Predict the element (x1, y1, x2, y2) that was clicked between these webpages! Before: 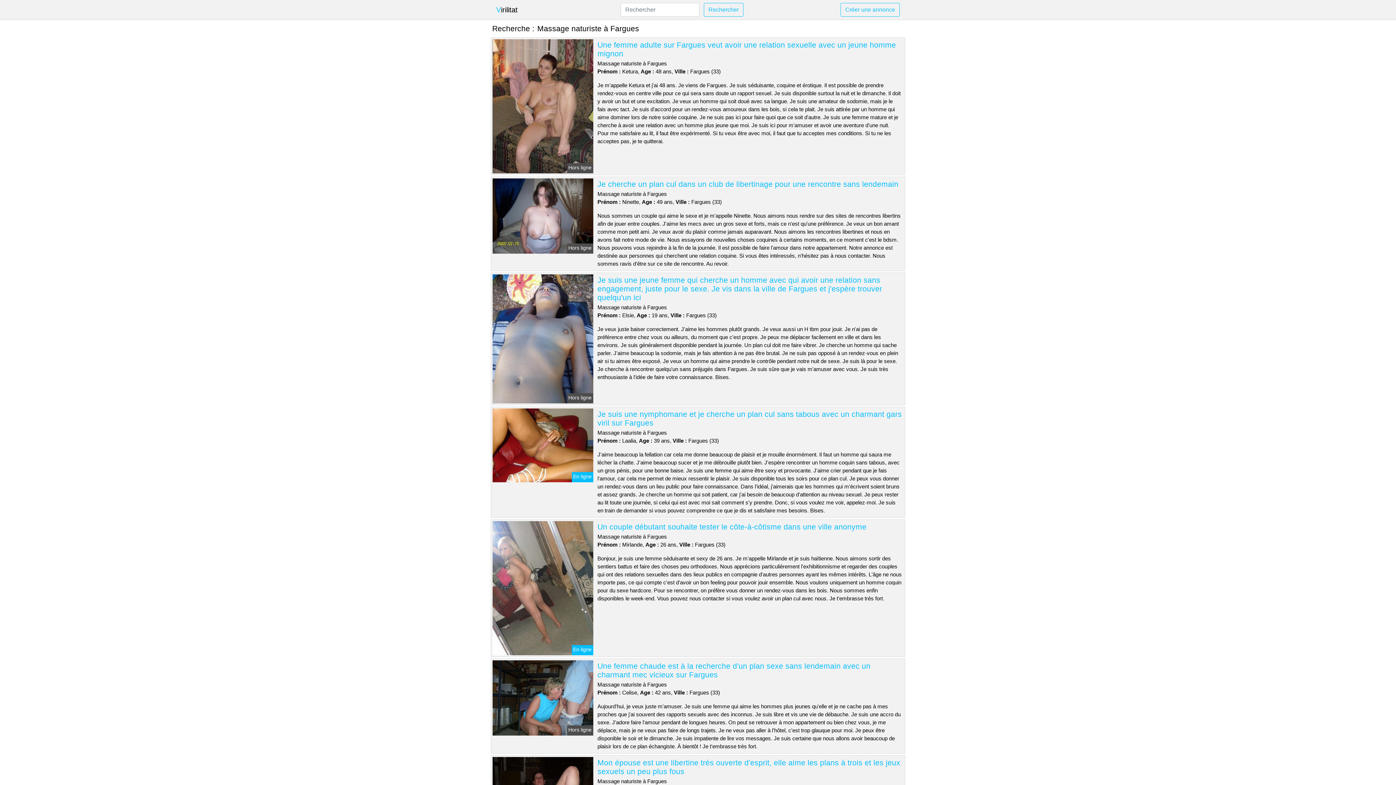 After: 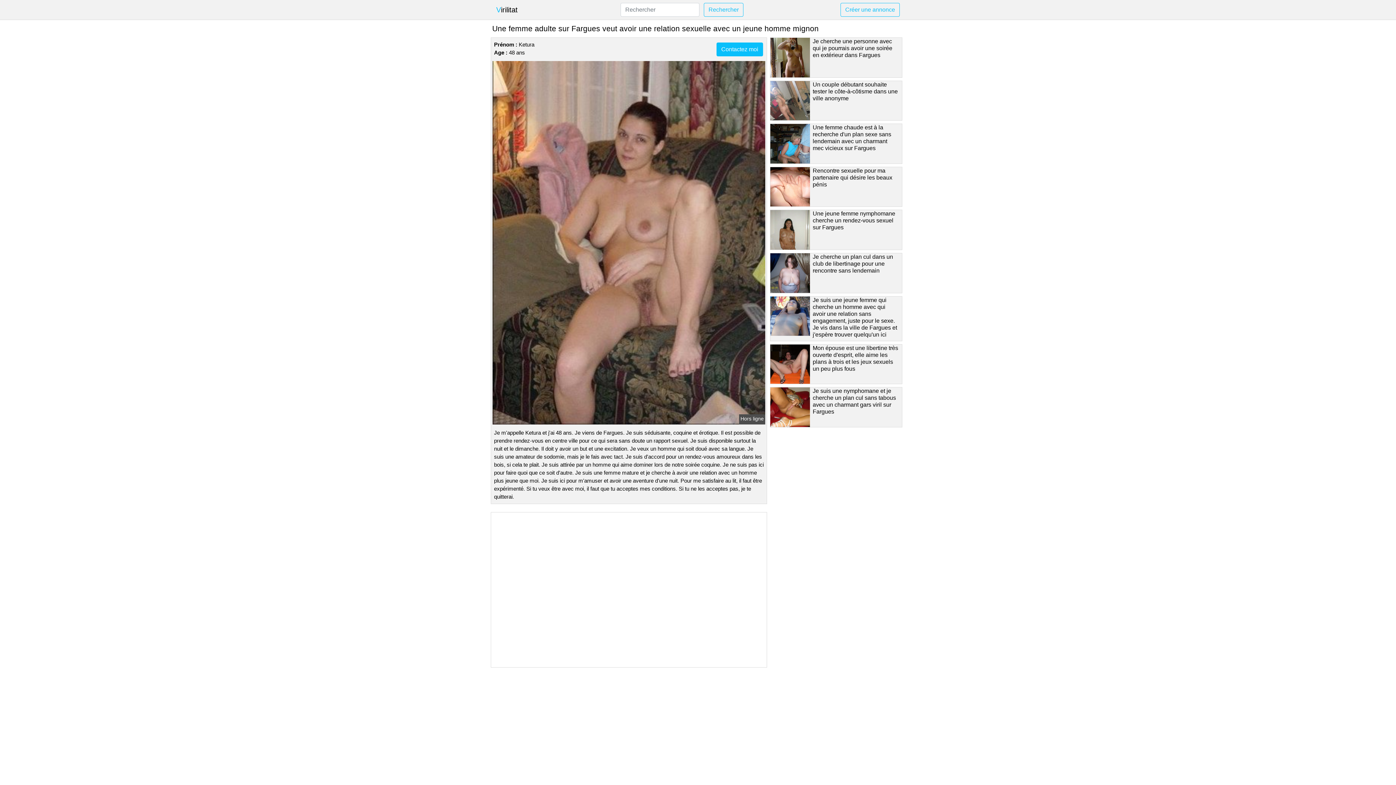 Action: bbox: (491, 102, 594, 108)